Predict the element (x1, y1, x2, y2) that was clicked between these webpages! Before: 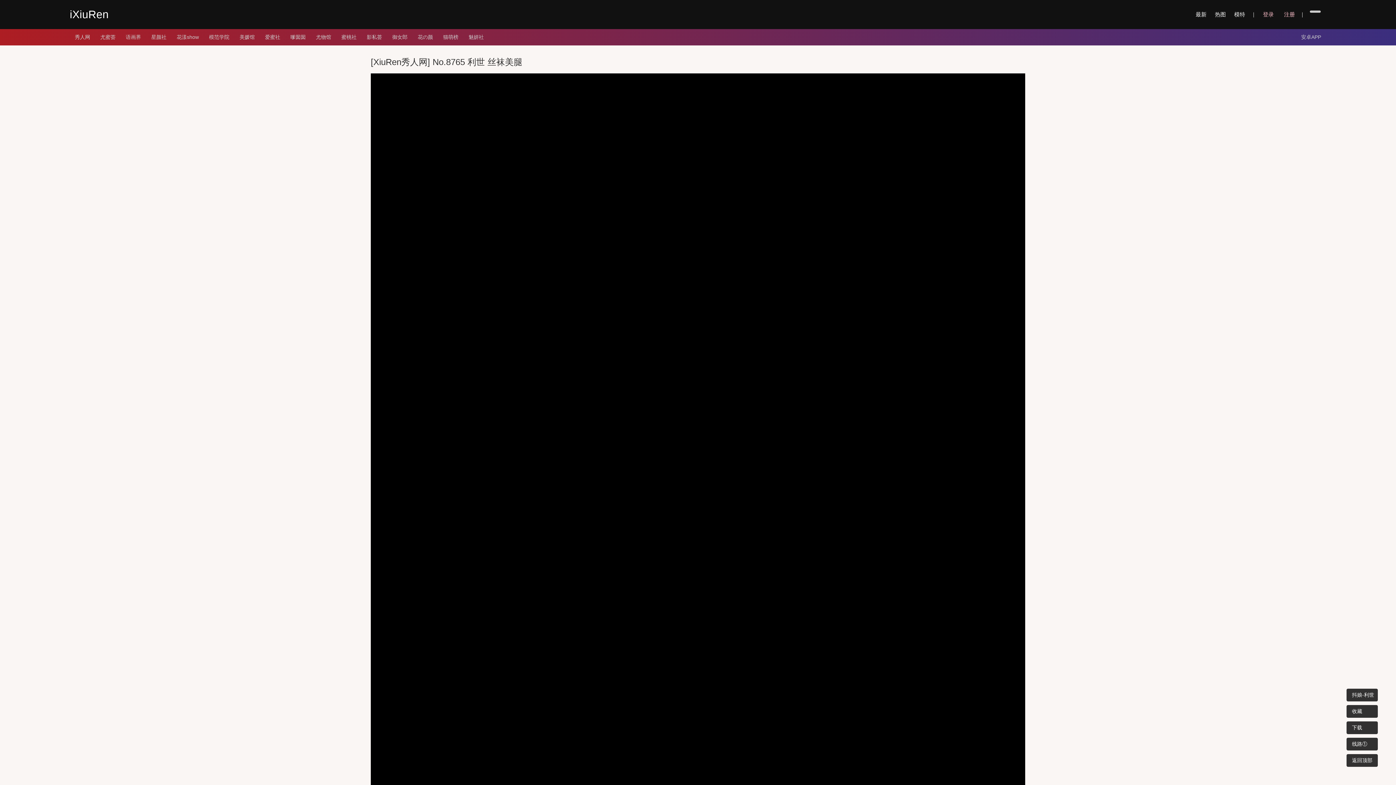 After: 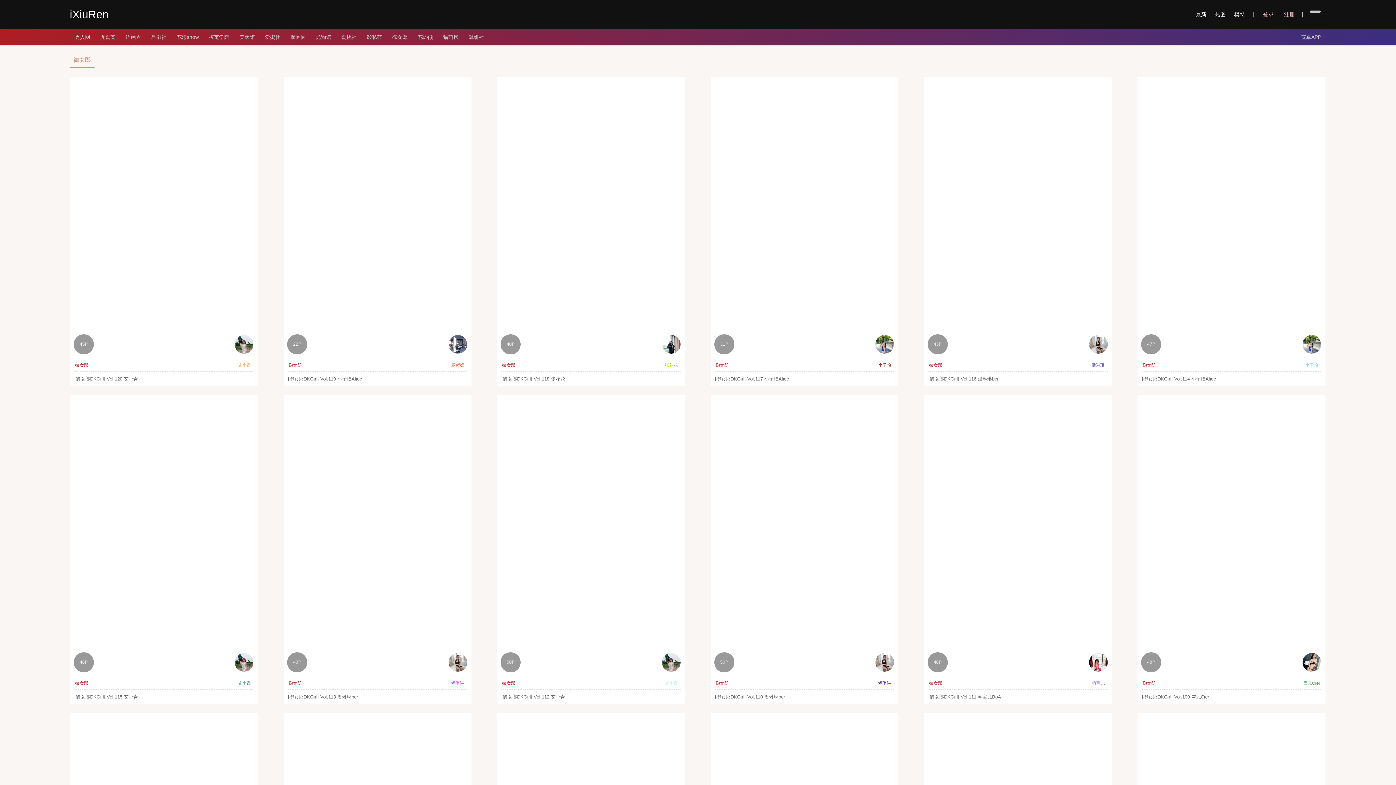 Action: bbox: (387, 29, 412, 45) label: 御女郎